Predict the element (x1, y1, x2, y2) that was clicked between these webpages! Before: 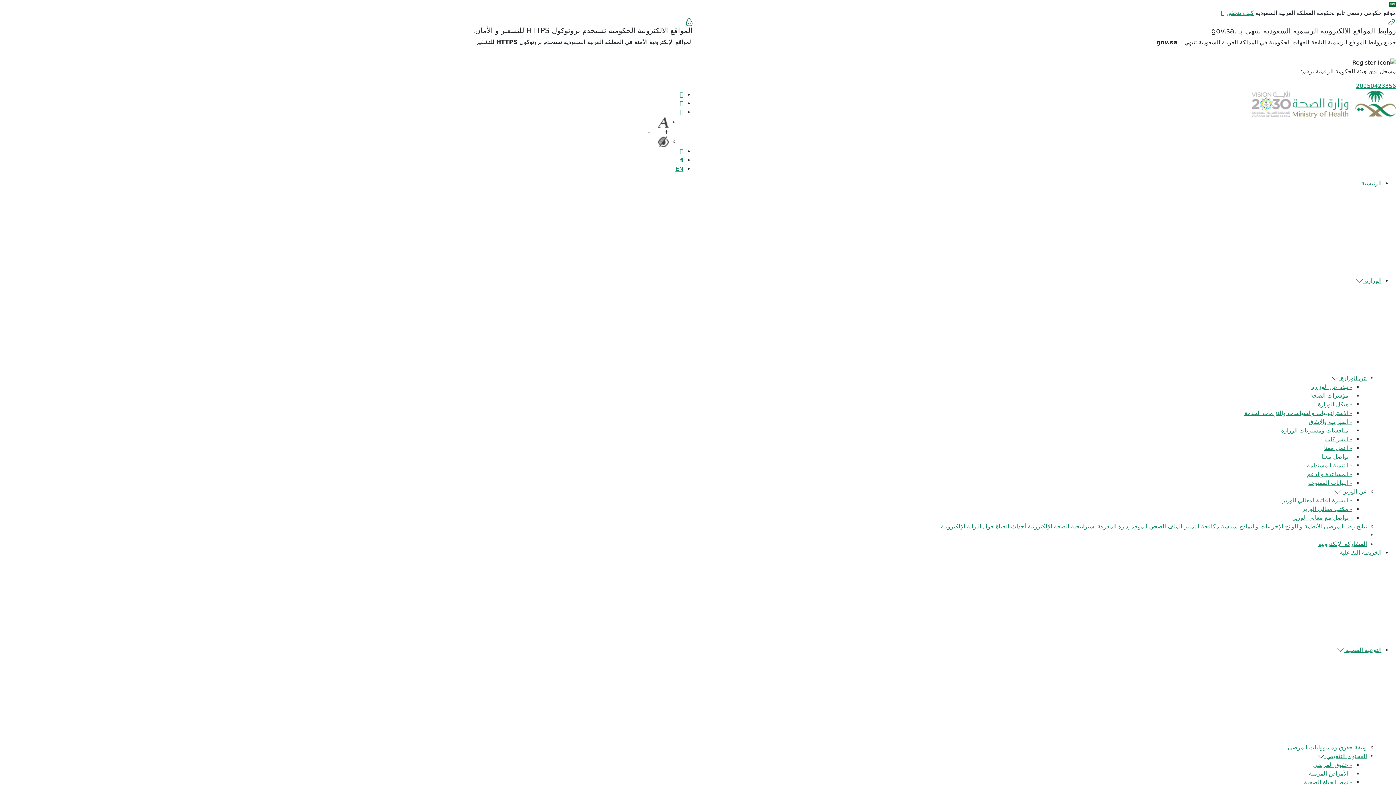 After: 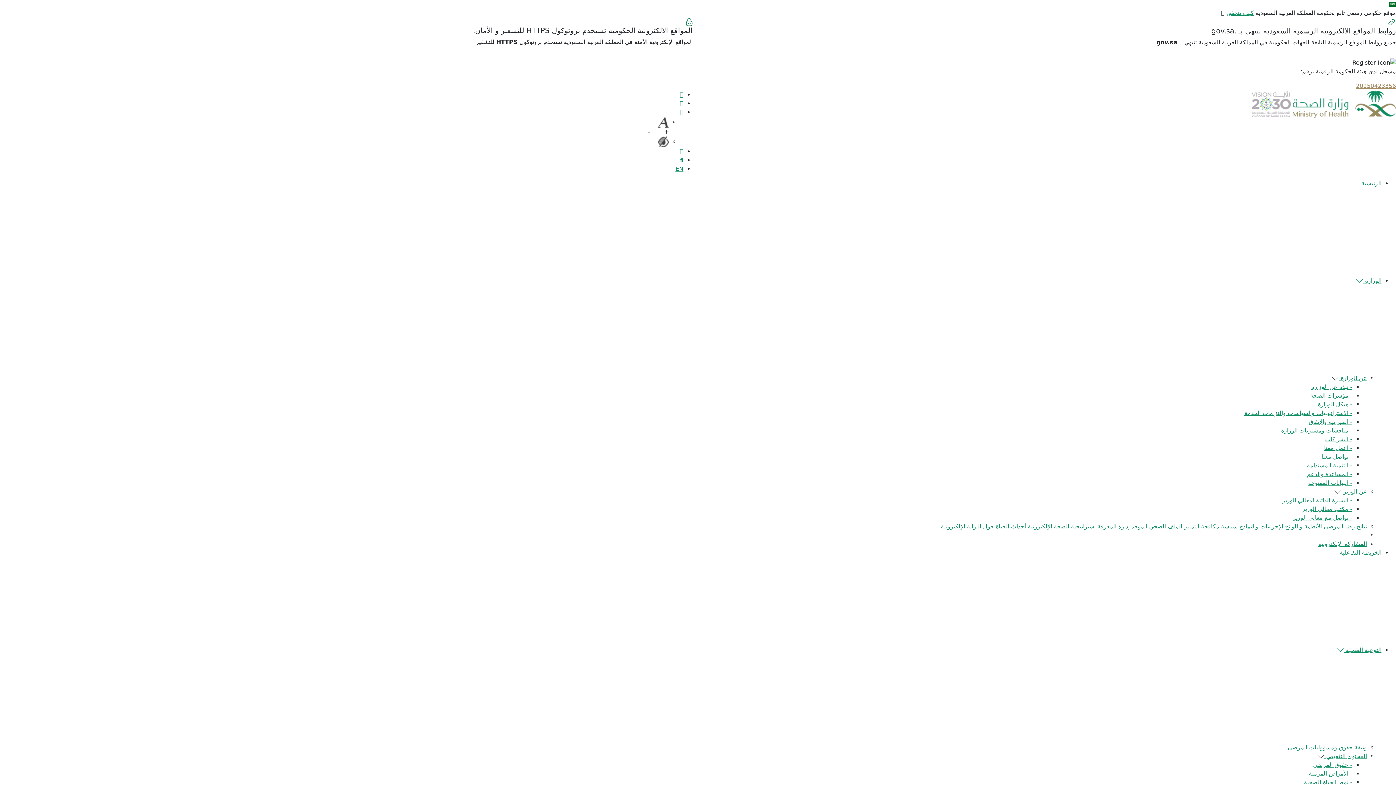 Action: label: 20250423356 bbox: (1356, 82, 1396, 89)